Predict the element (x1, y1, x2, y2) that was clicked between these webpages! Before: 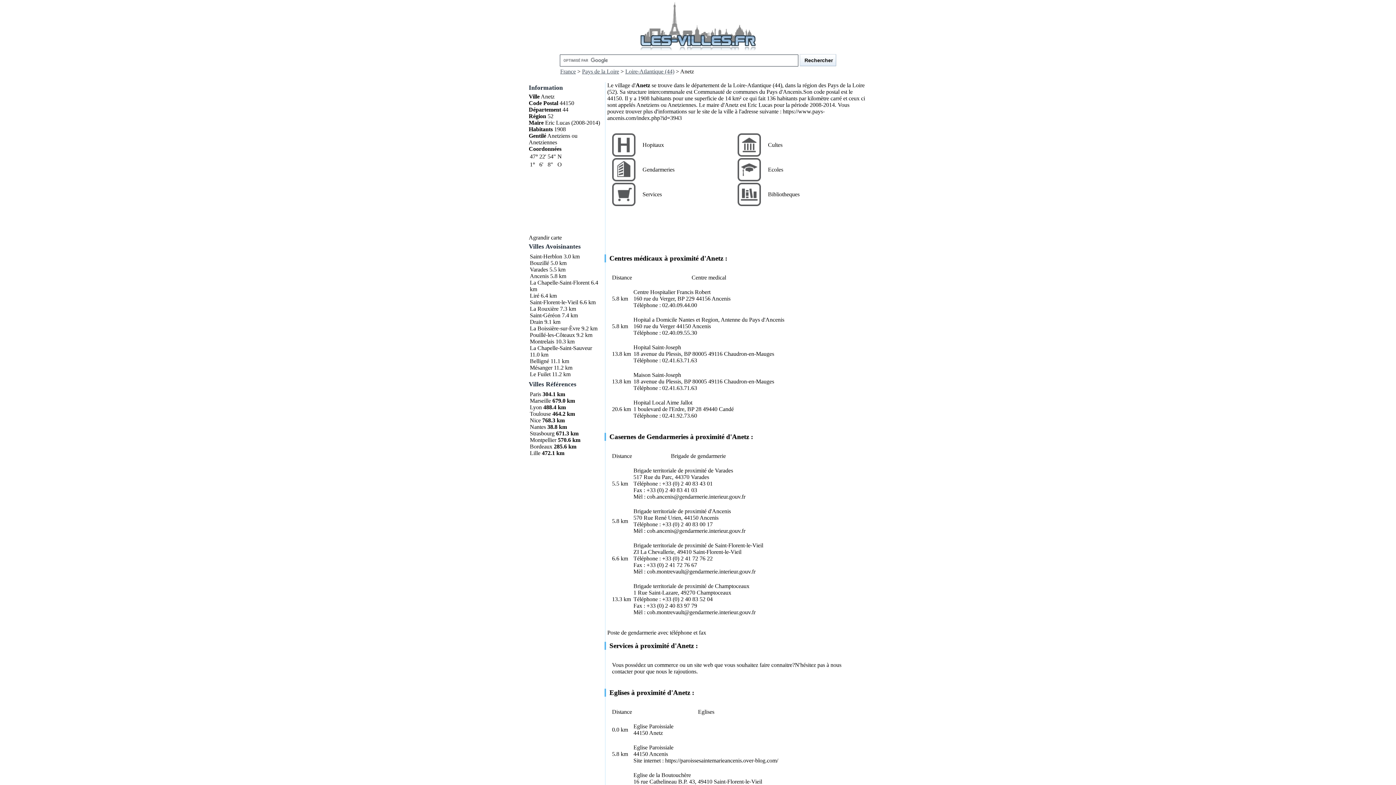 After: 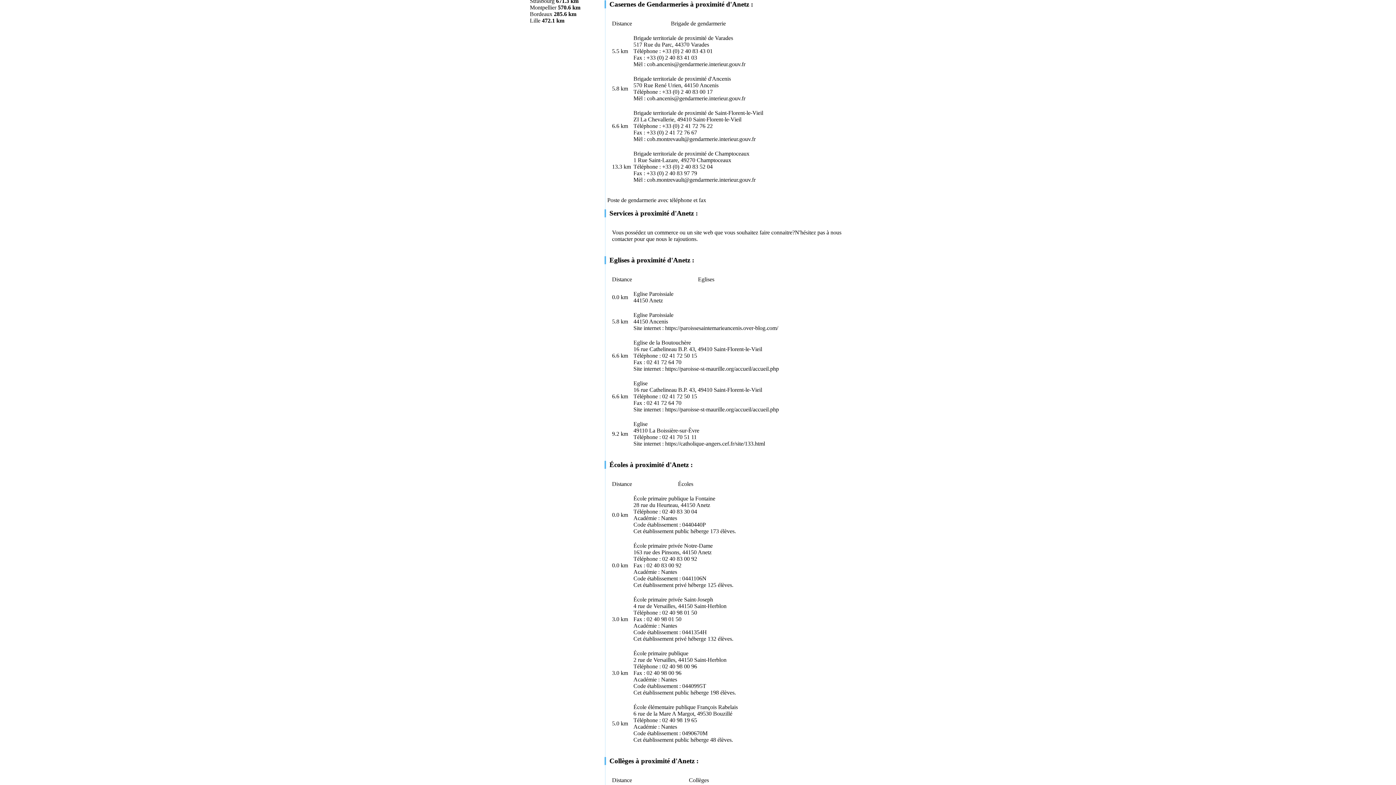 Action: bbox: (642, 166, 674, 172) label: Gendarmeries